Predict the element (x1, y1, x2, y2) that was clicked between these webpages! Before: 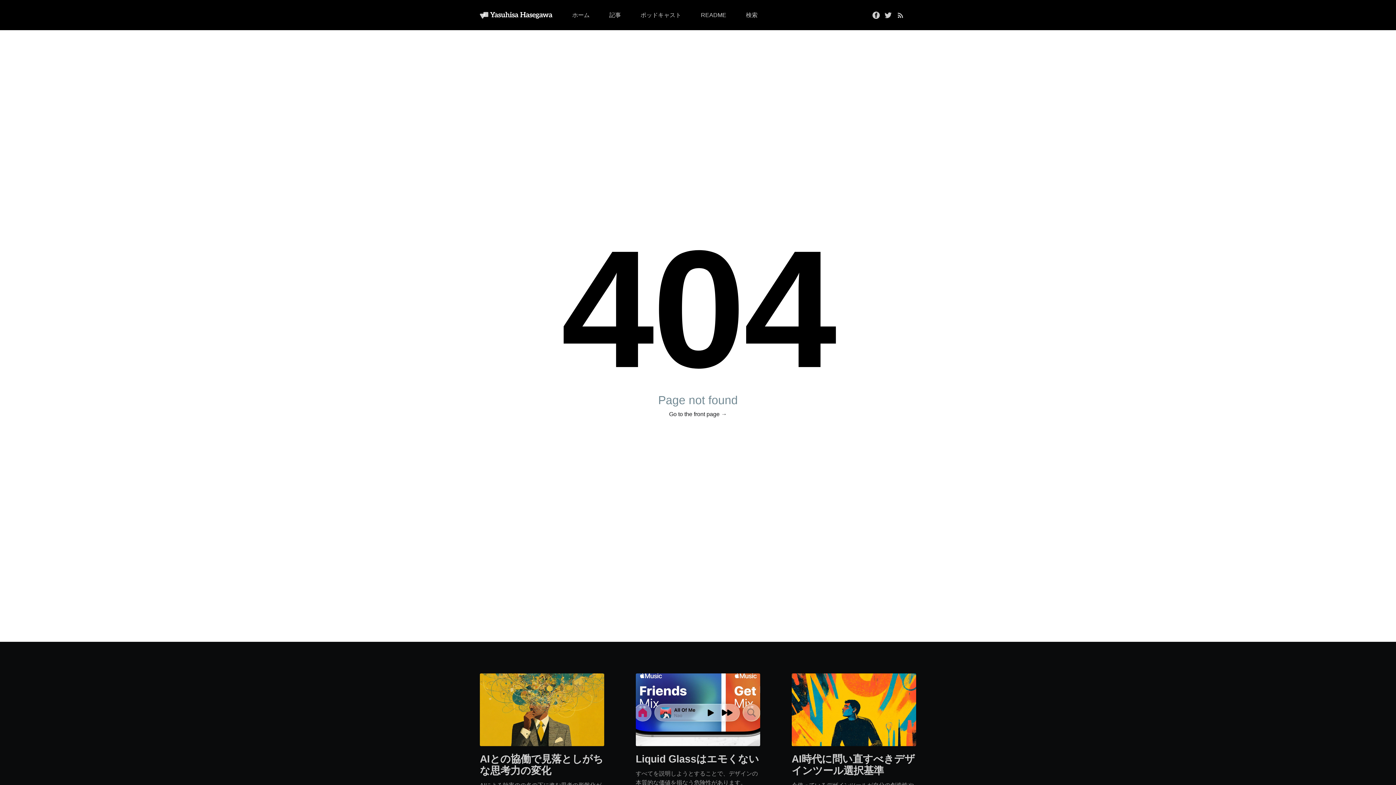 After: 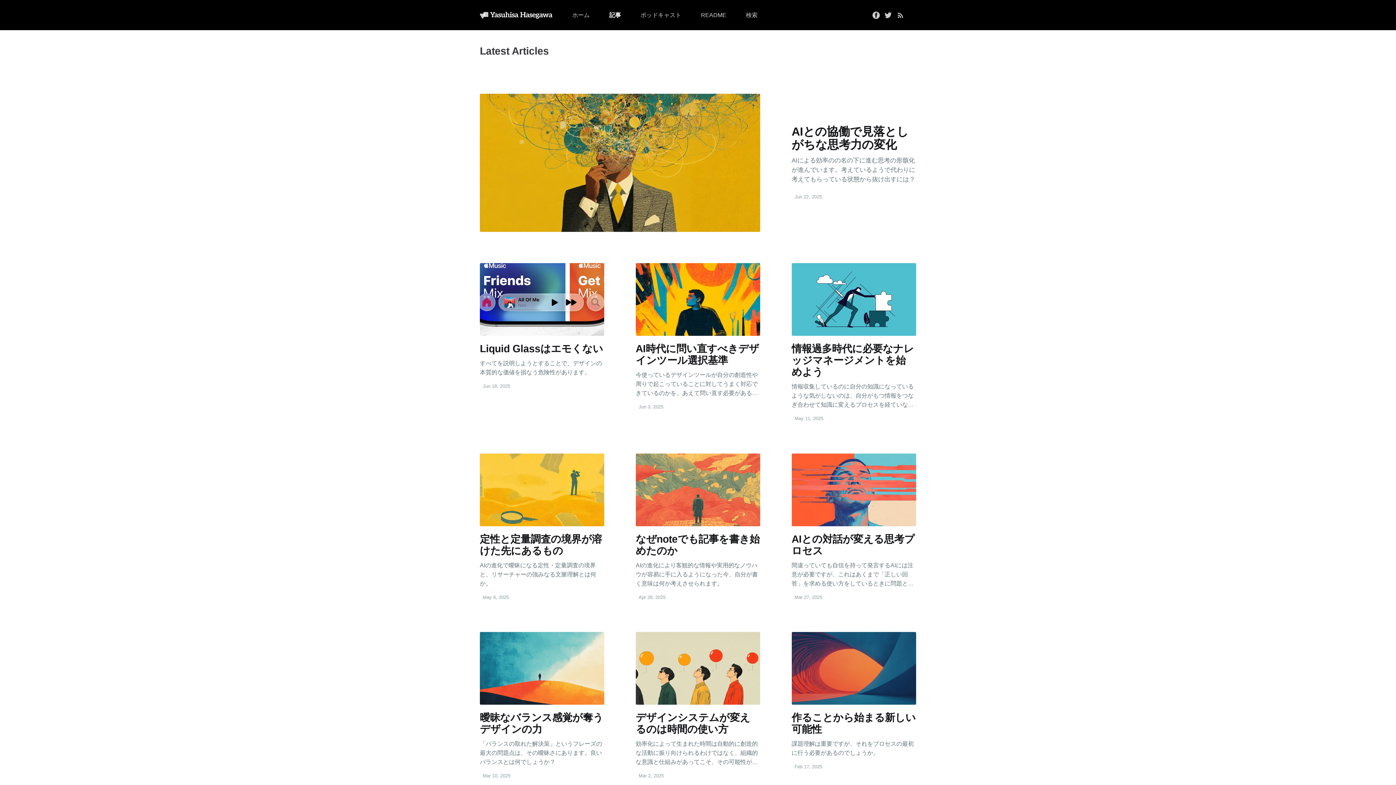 Action: label: 記事 bbox: (609, 8, 621, 21)